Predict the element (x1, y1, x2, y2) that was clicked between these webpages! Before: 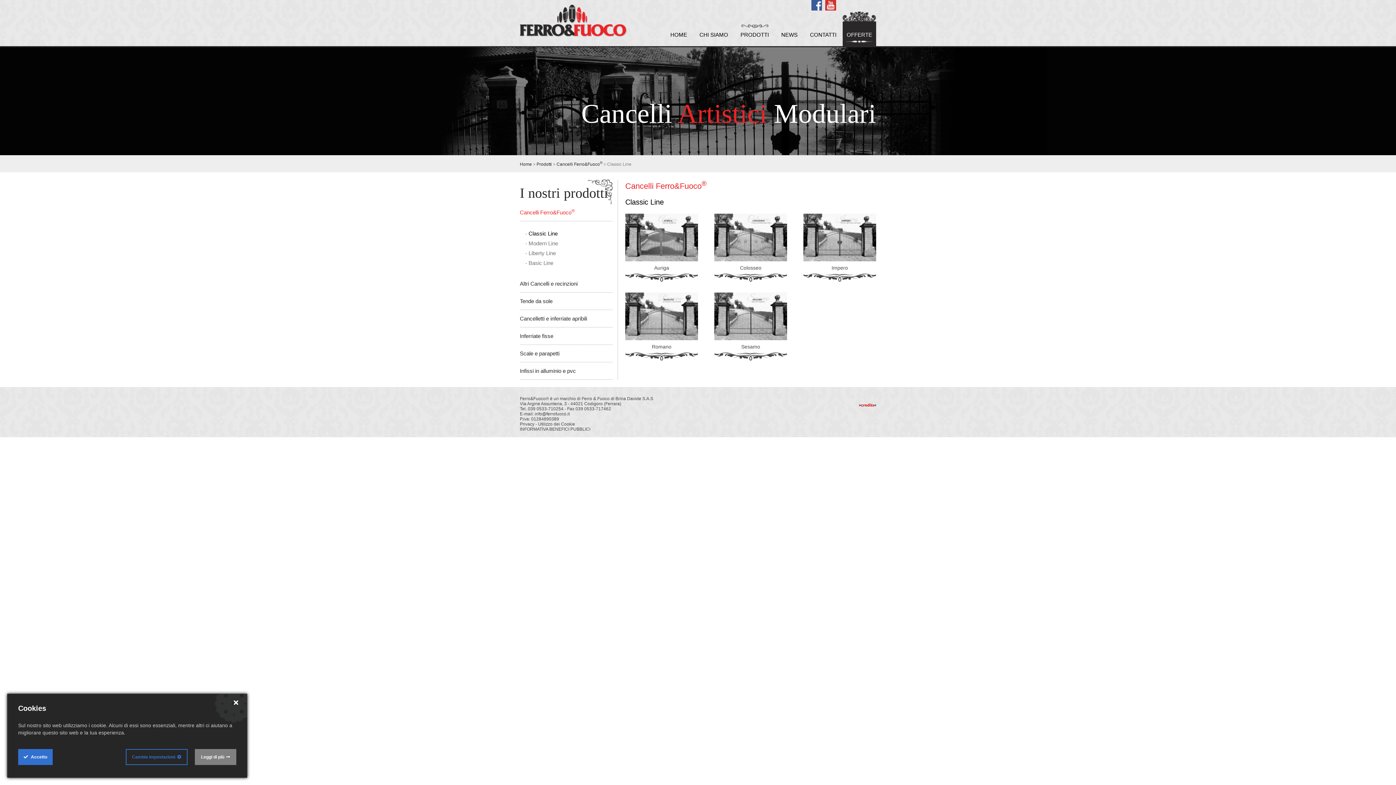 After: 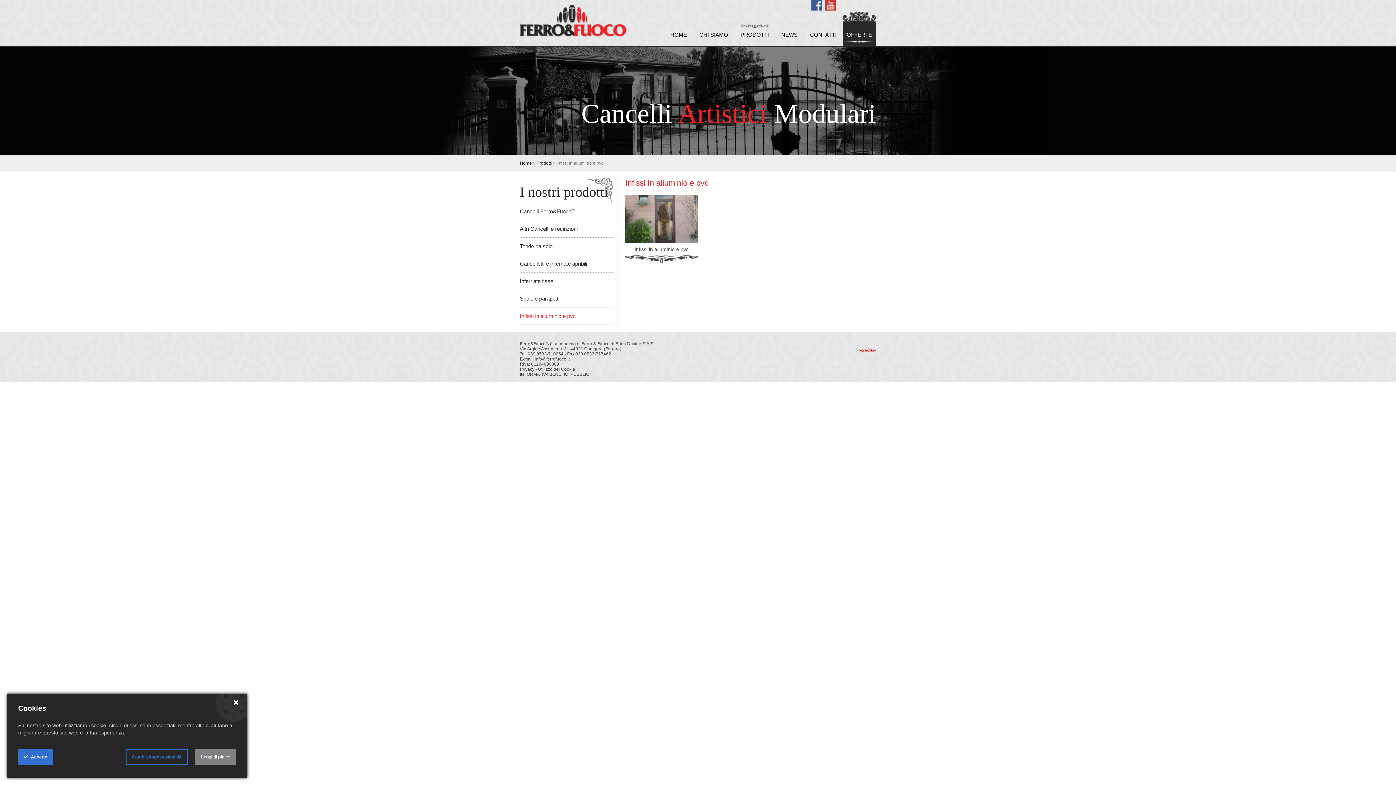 Action: label: Infissi in alluminio e pvc bbox: (520, 368, 576, 374)